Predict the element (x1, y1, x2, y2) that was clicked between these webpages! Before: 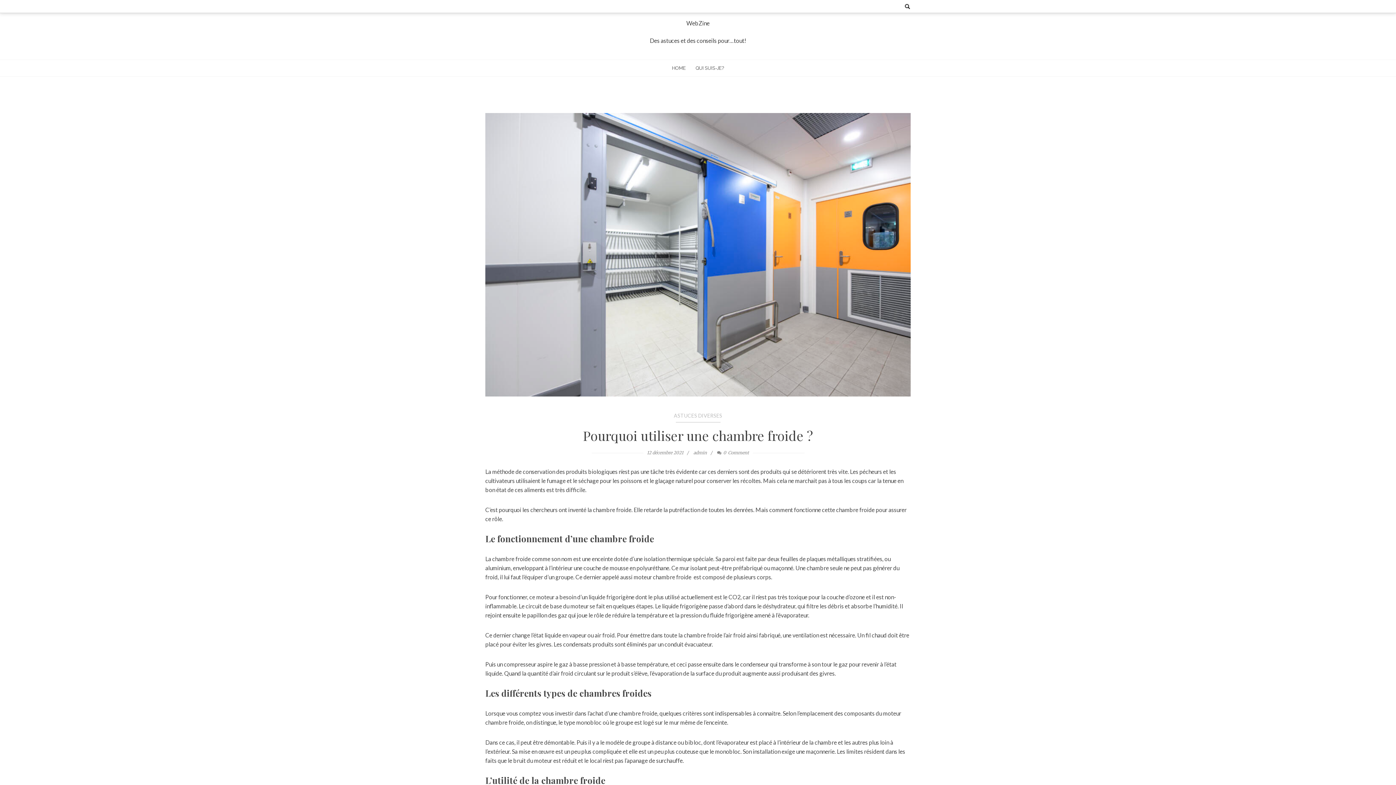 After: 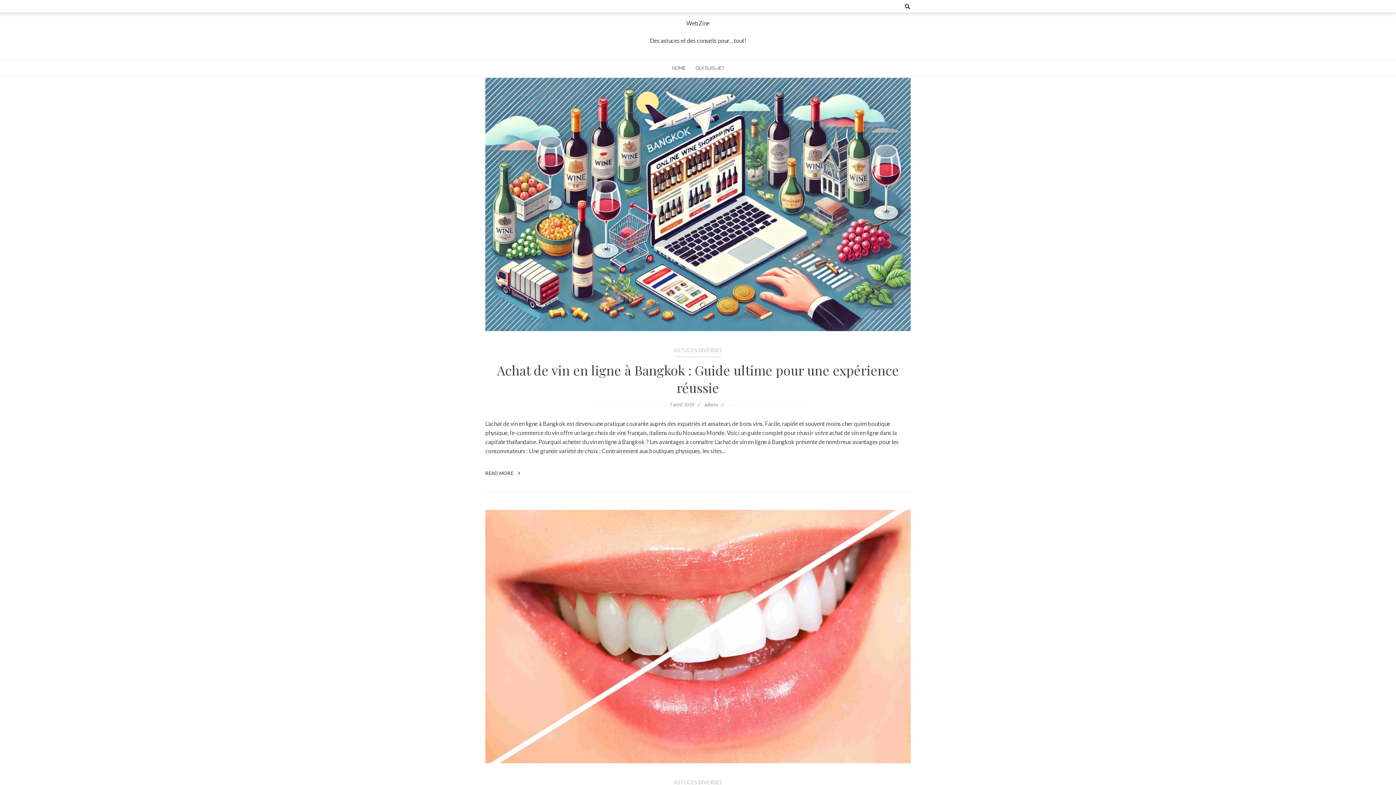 Action: bbox: (674, 412, 722, 423) label: ASTUCES DIVERSES